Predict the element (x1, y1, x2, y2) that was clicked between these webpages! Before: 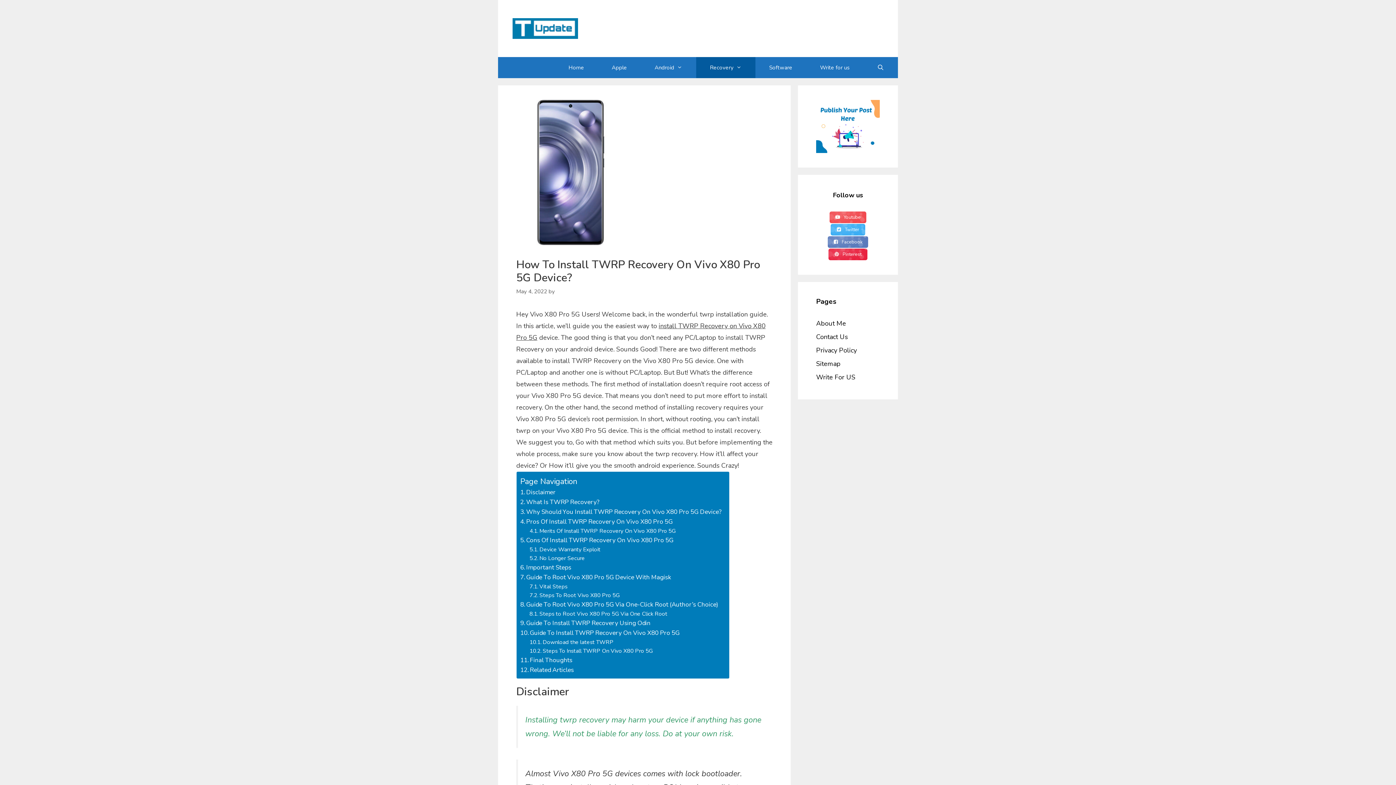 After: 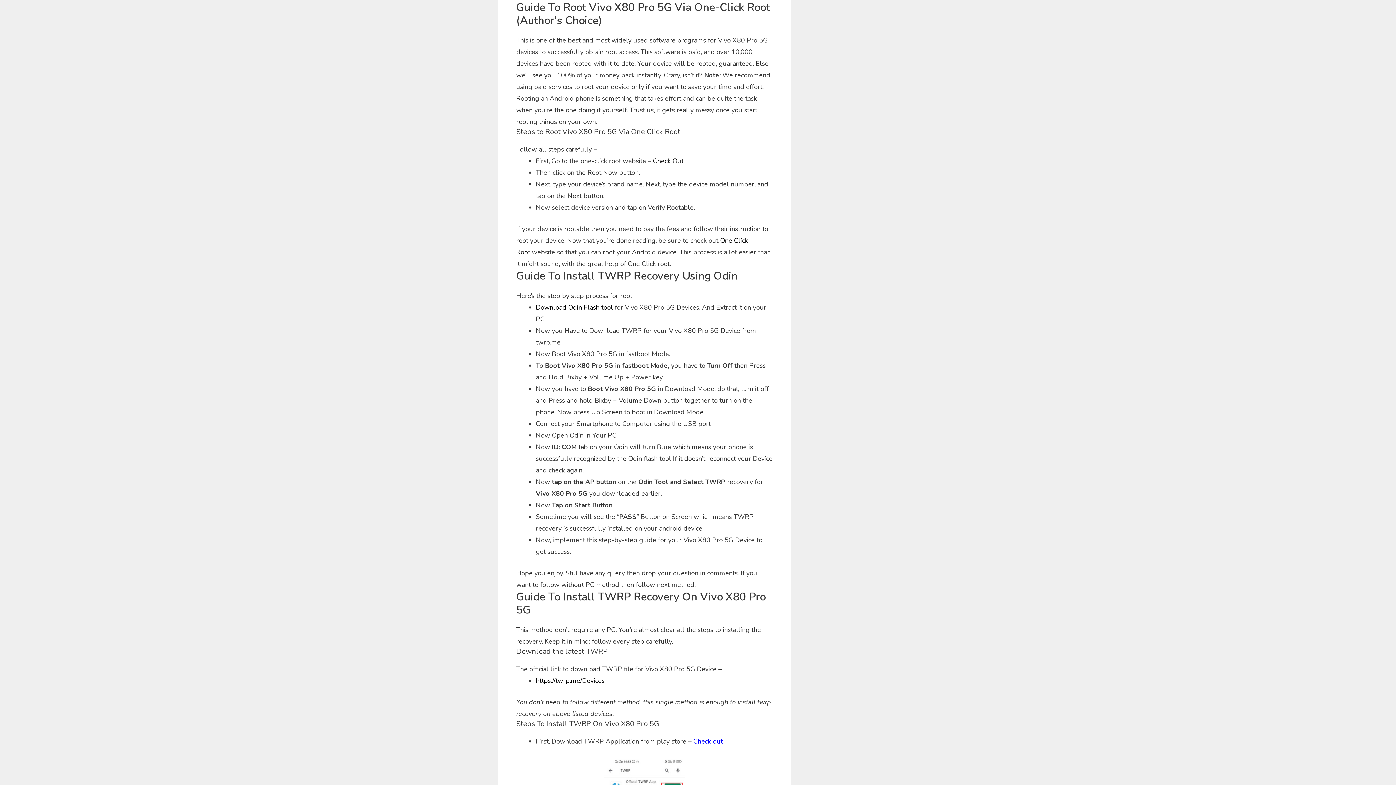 Action: bbox: (520, 599, 718, 609) label: Guide To Root Vivo X80 Pro 5G Via One-Click Root (Author’s Choice)